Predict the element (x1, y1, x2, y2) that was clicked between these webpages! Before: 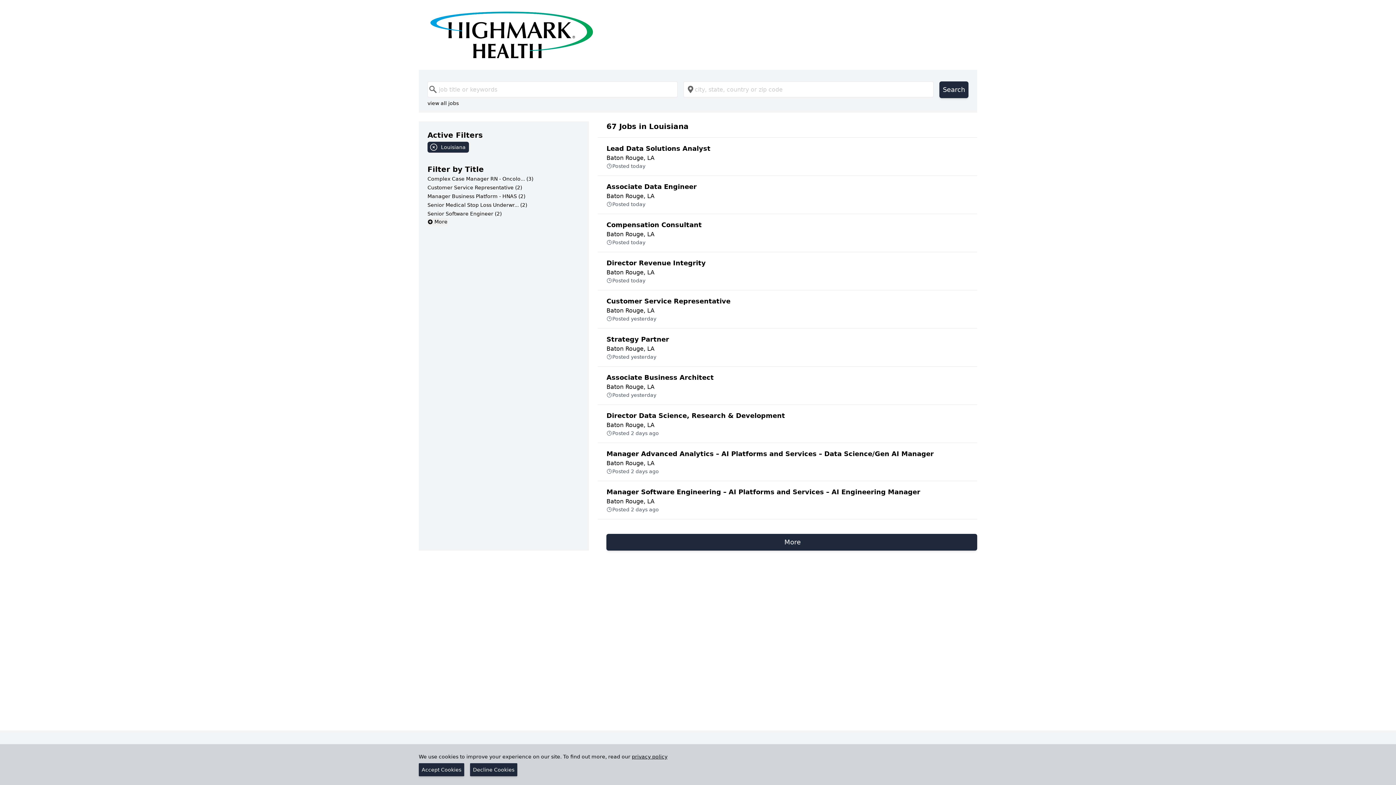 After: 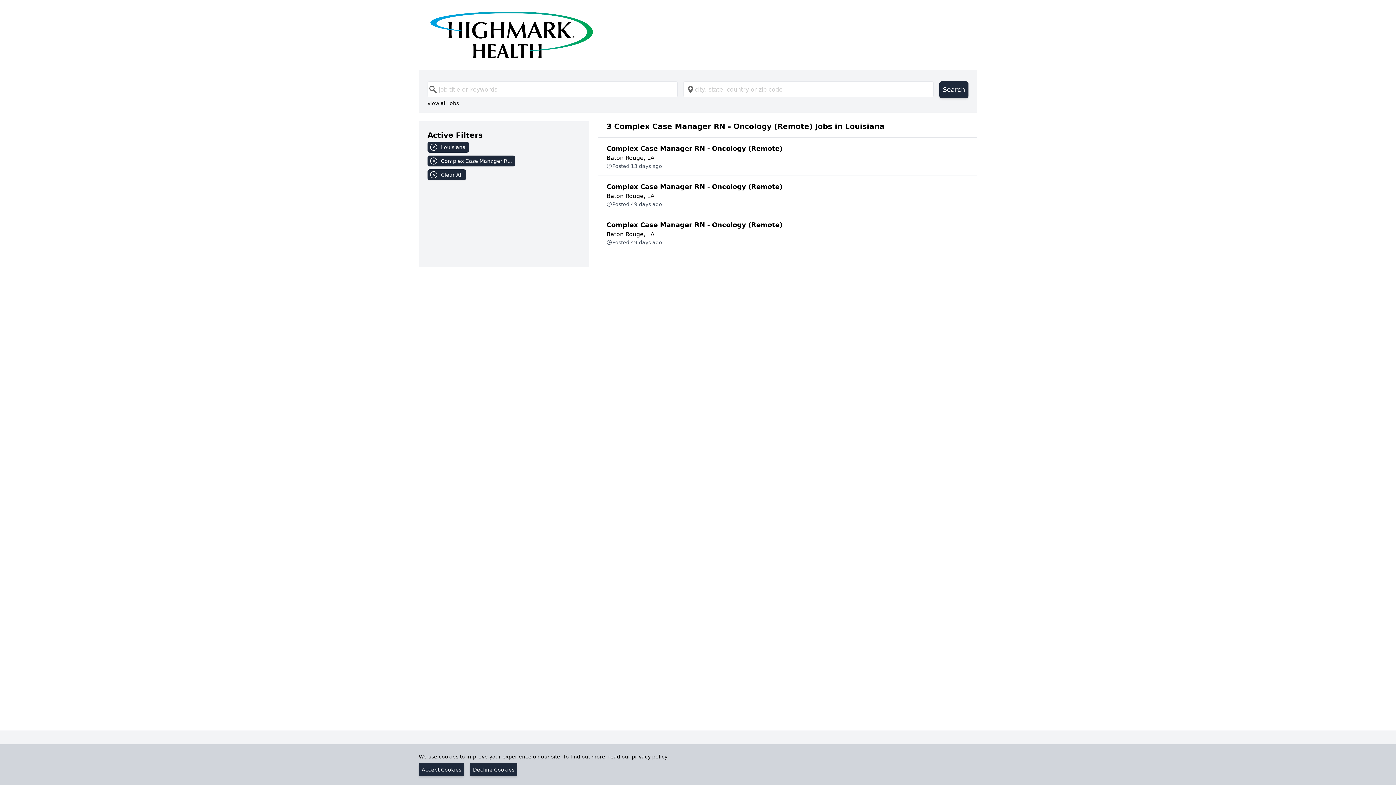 Action: bbox: (427, 176, 533, 181) label: Complex Case Manager RN - Oncology (Remote) has 3 jobs